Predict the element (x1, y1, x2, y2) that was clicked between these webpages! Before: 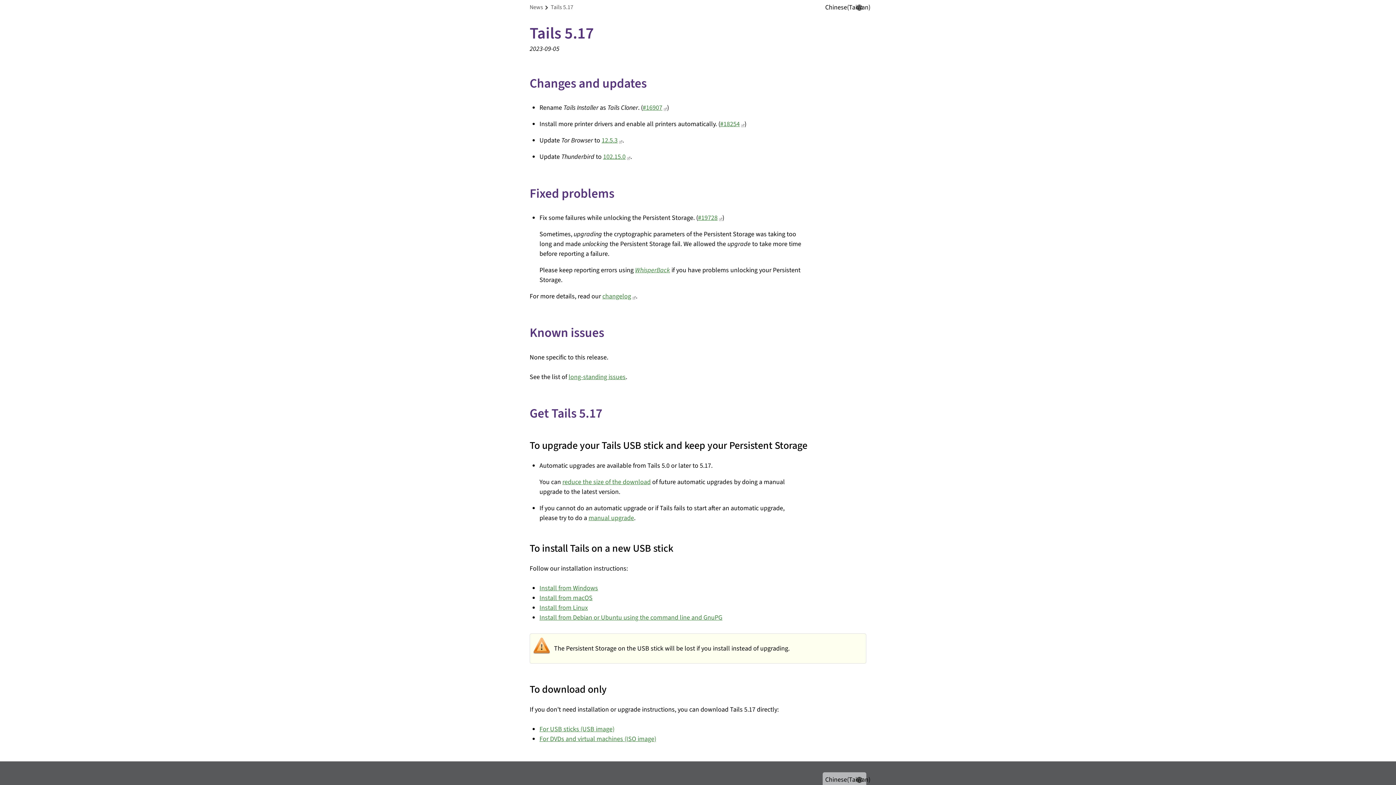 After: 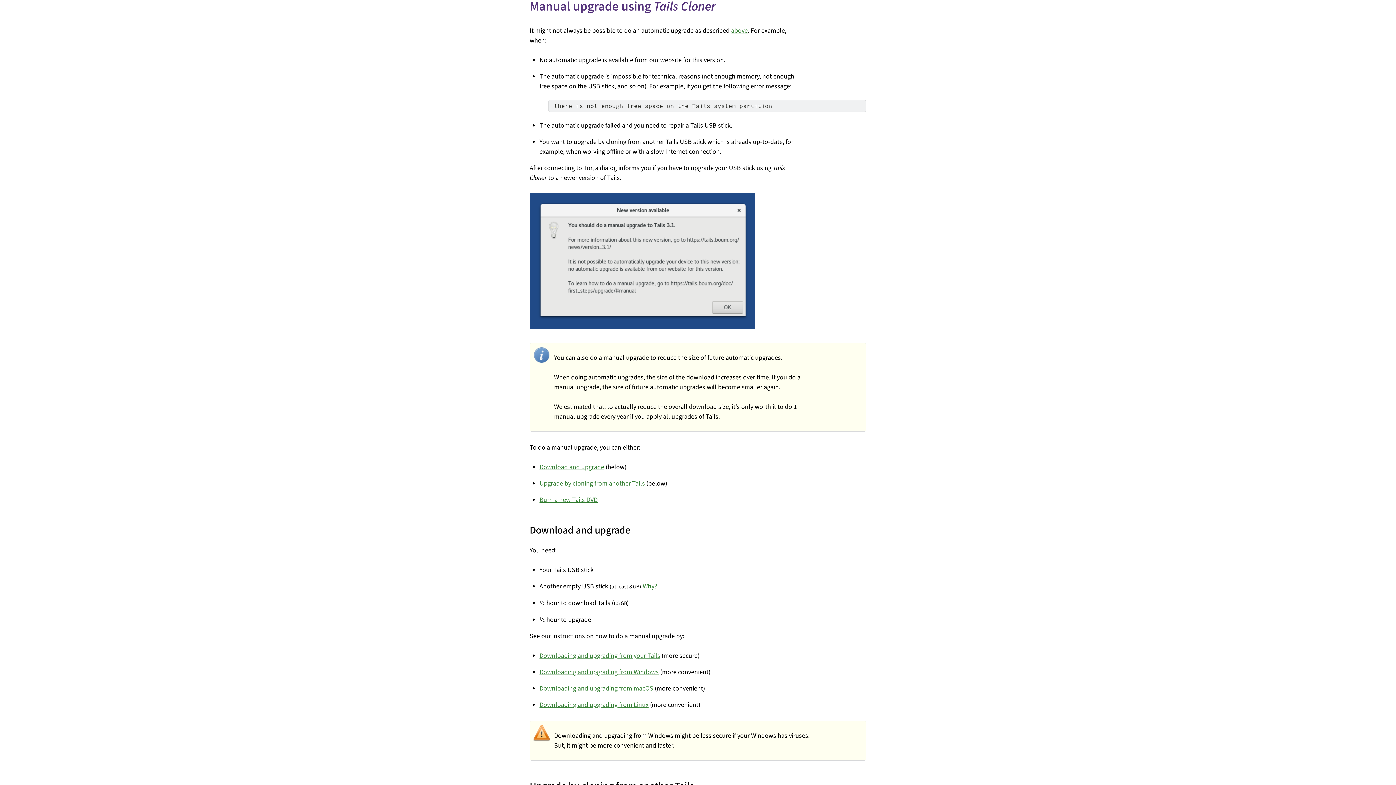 Action: bbox: (588, 513, 634, 522) label: manual upgrade